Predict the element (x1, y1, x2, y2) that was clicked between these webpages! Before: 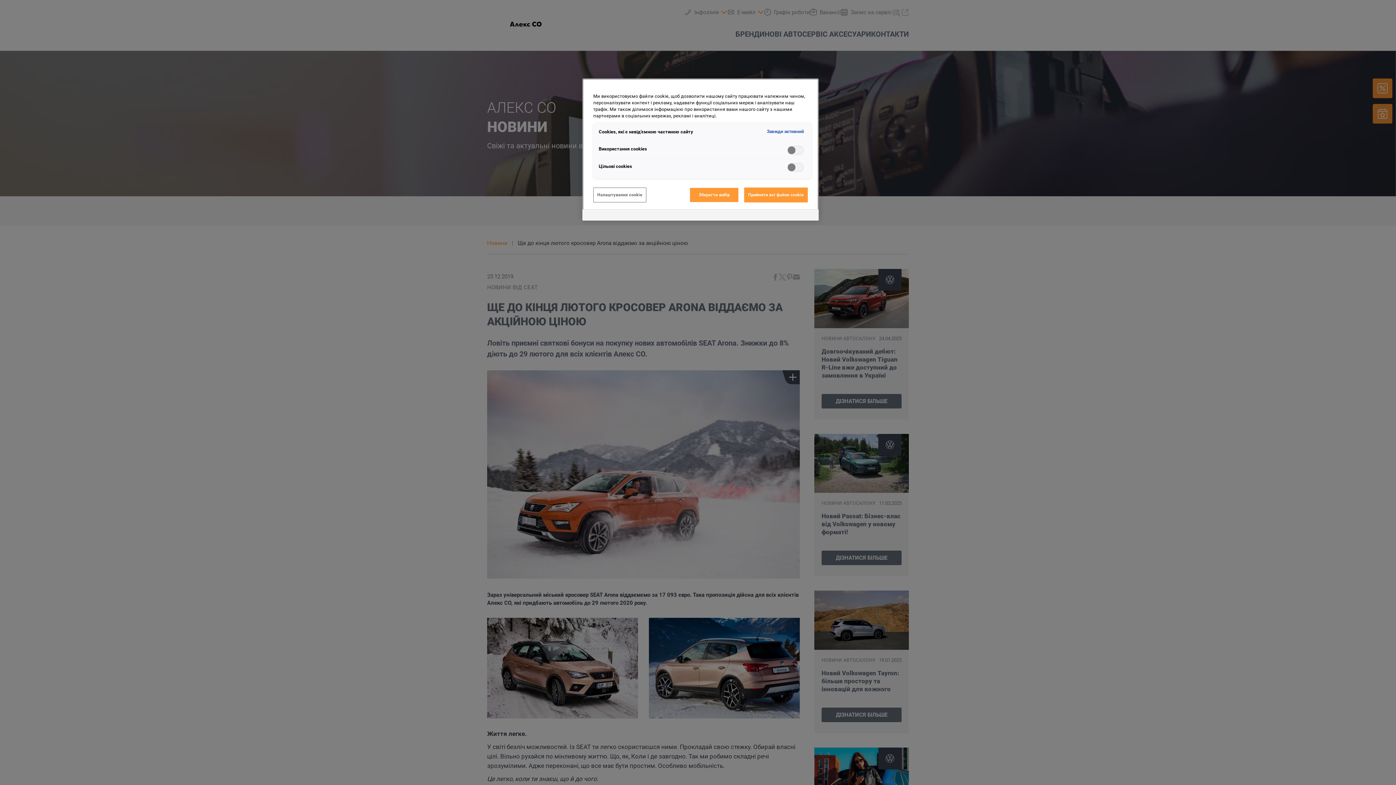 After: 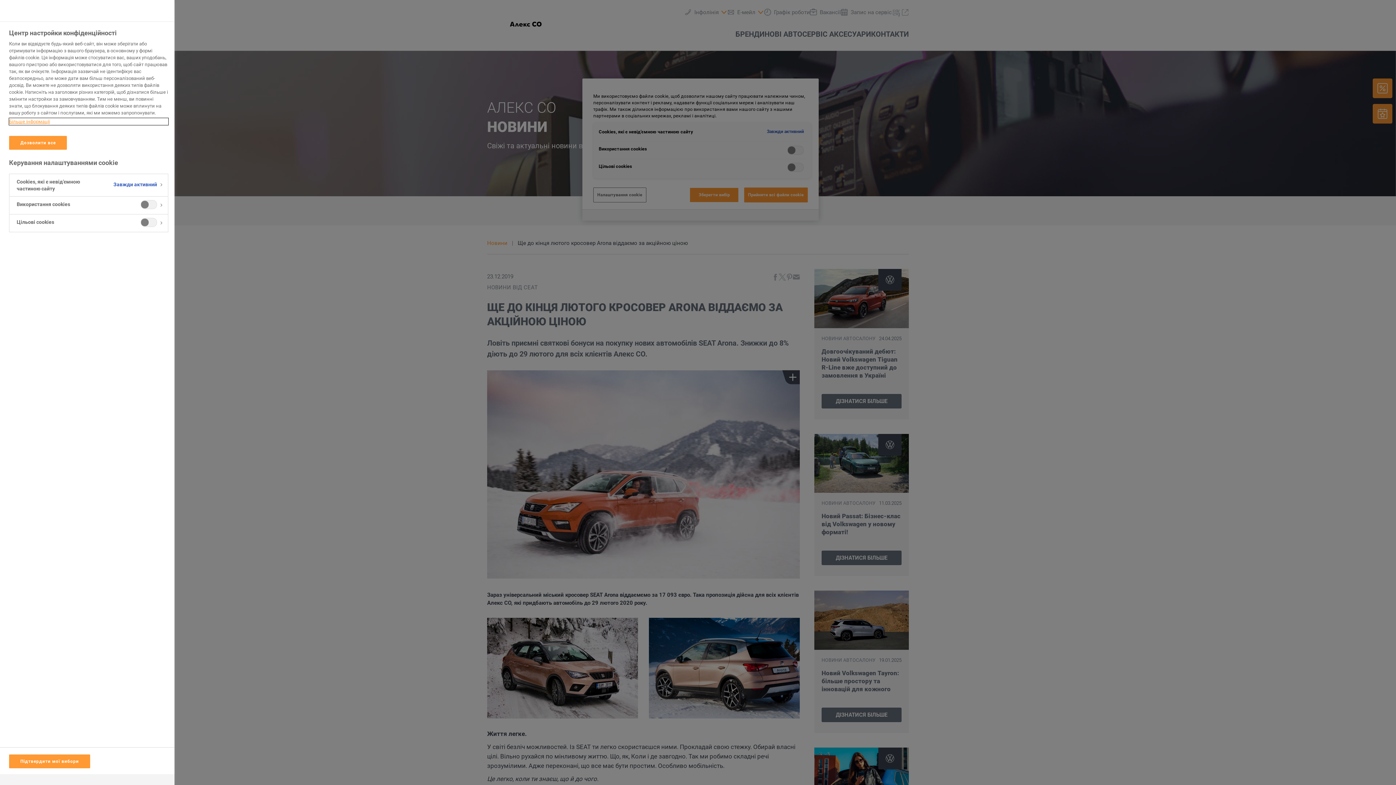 Action: label: Налаштування cookie bbox: (593, 187, 646, 202)